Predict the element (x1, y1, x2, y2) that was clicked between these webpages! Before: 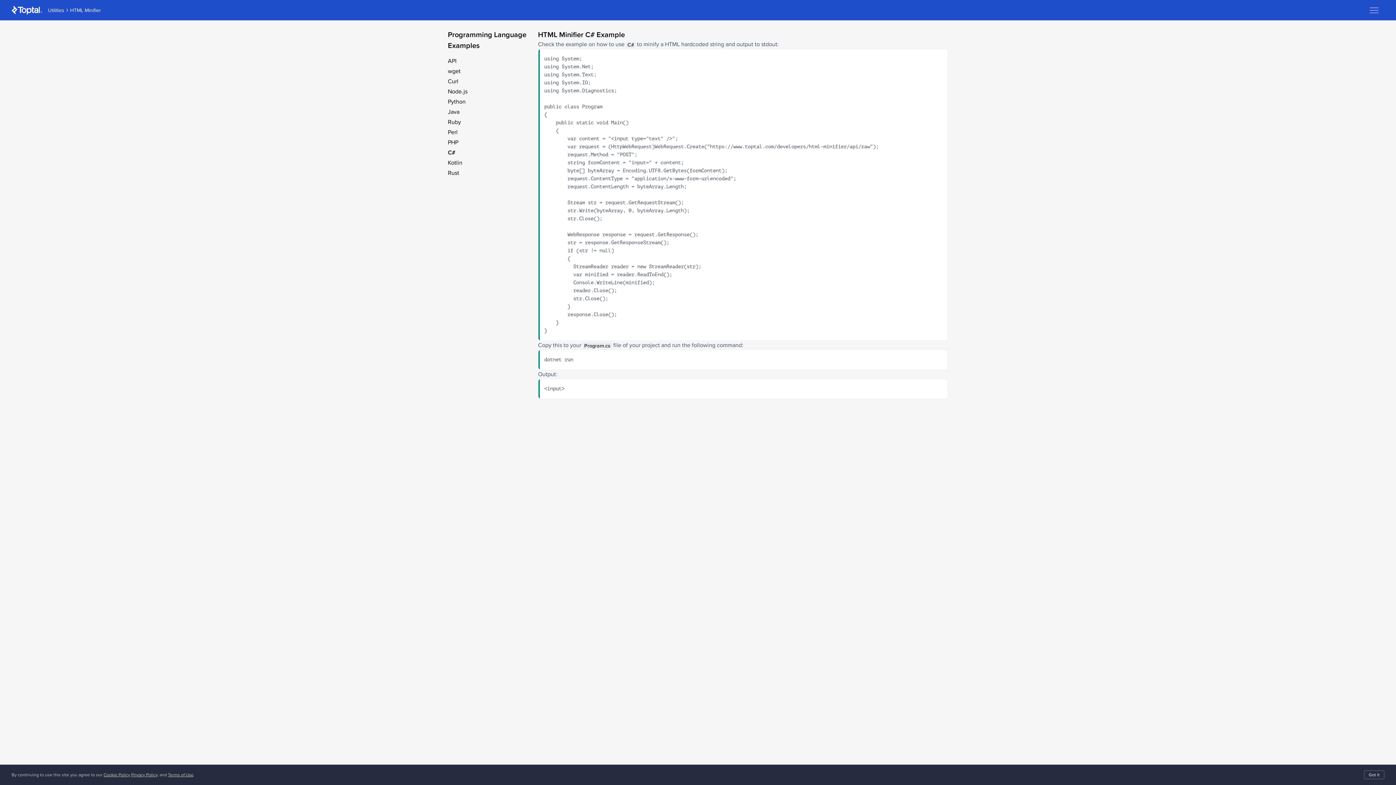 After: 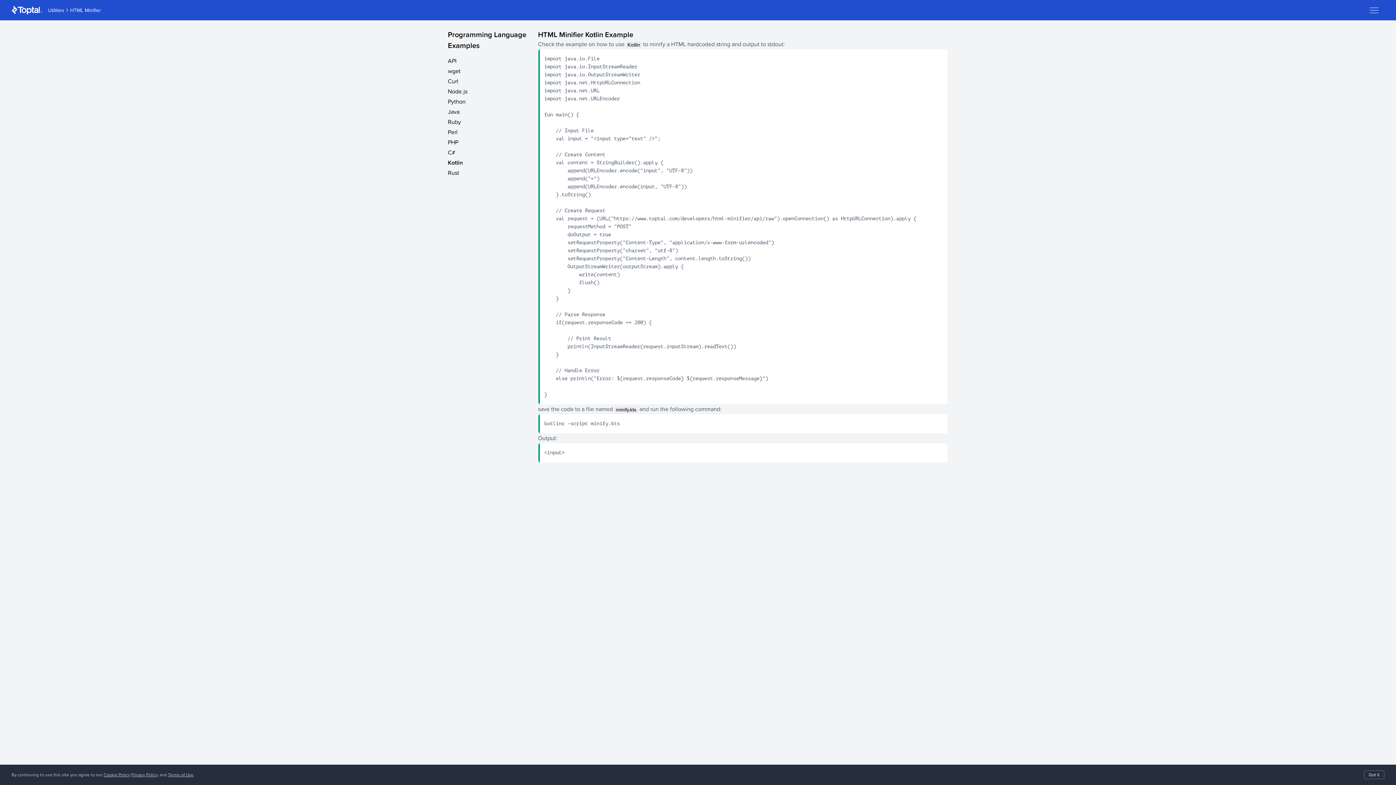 Action: bbox: (448, 158, 529, 167) label: Kotlin